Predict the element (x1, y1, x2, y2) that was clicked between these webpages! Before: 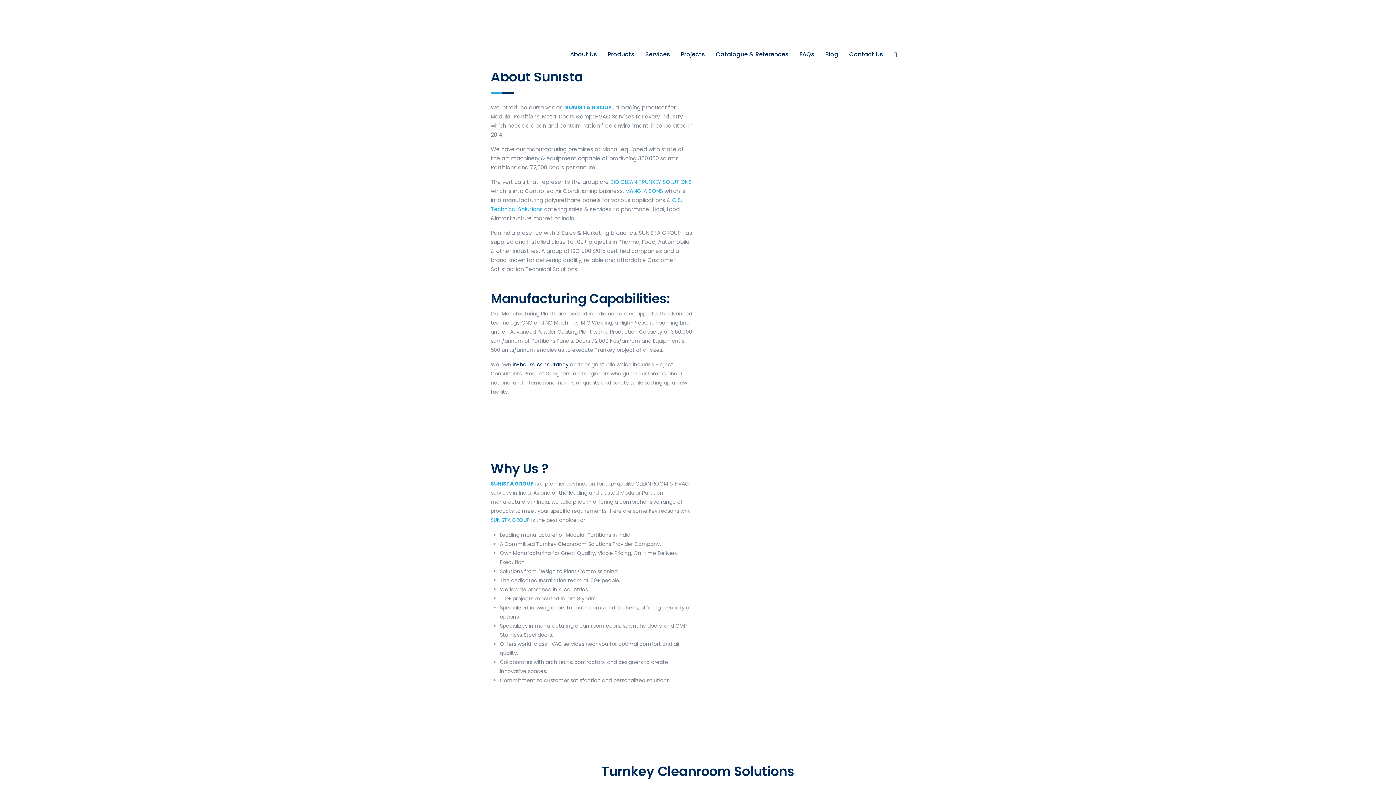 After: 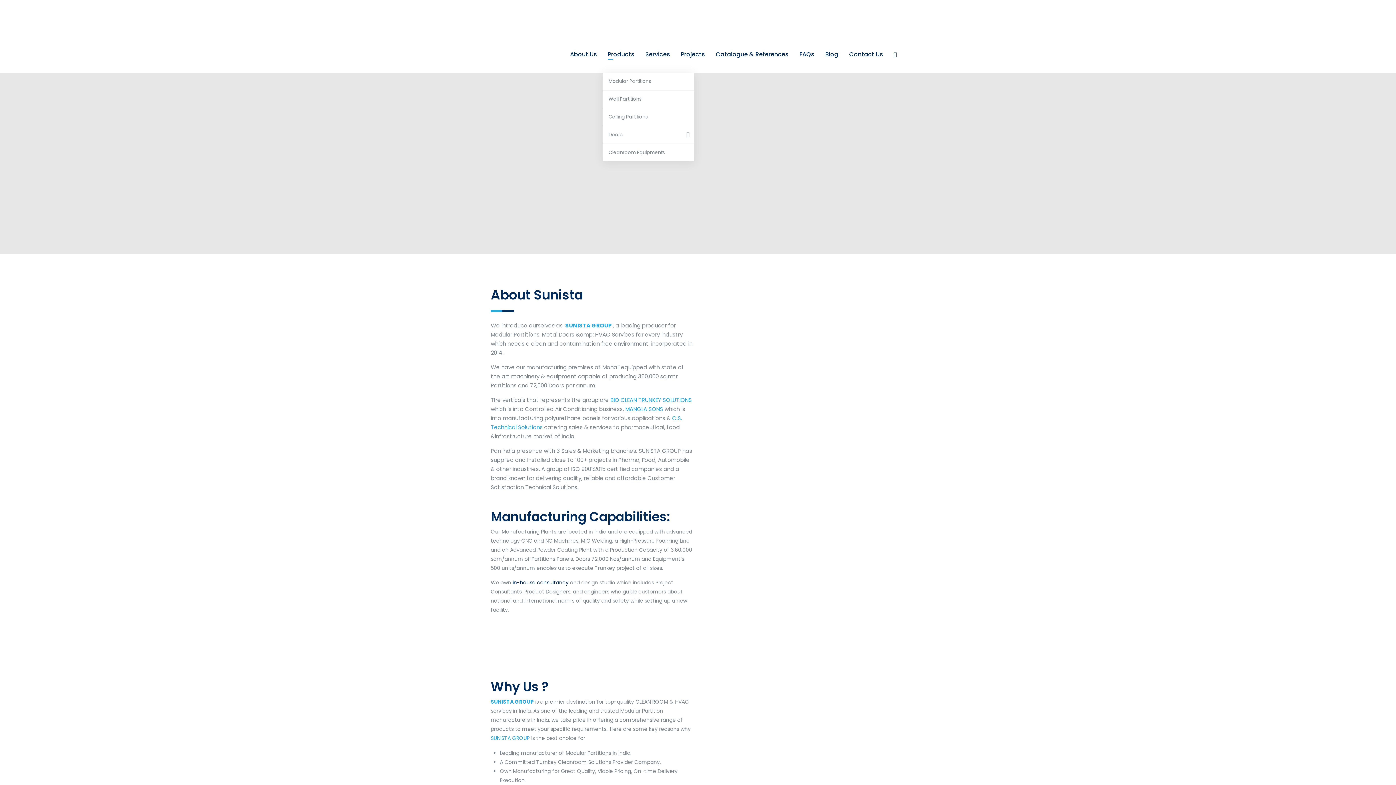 Action: bbox: (603, 36, 639, 72) label: Products